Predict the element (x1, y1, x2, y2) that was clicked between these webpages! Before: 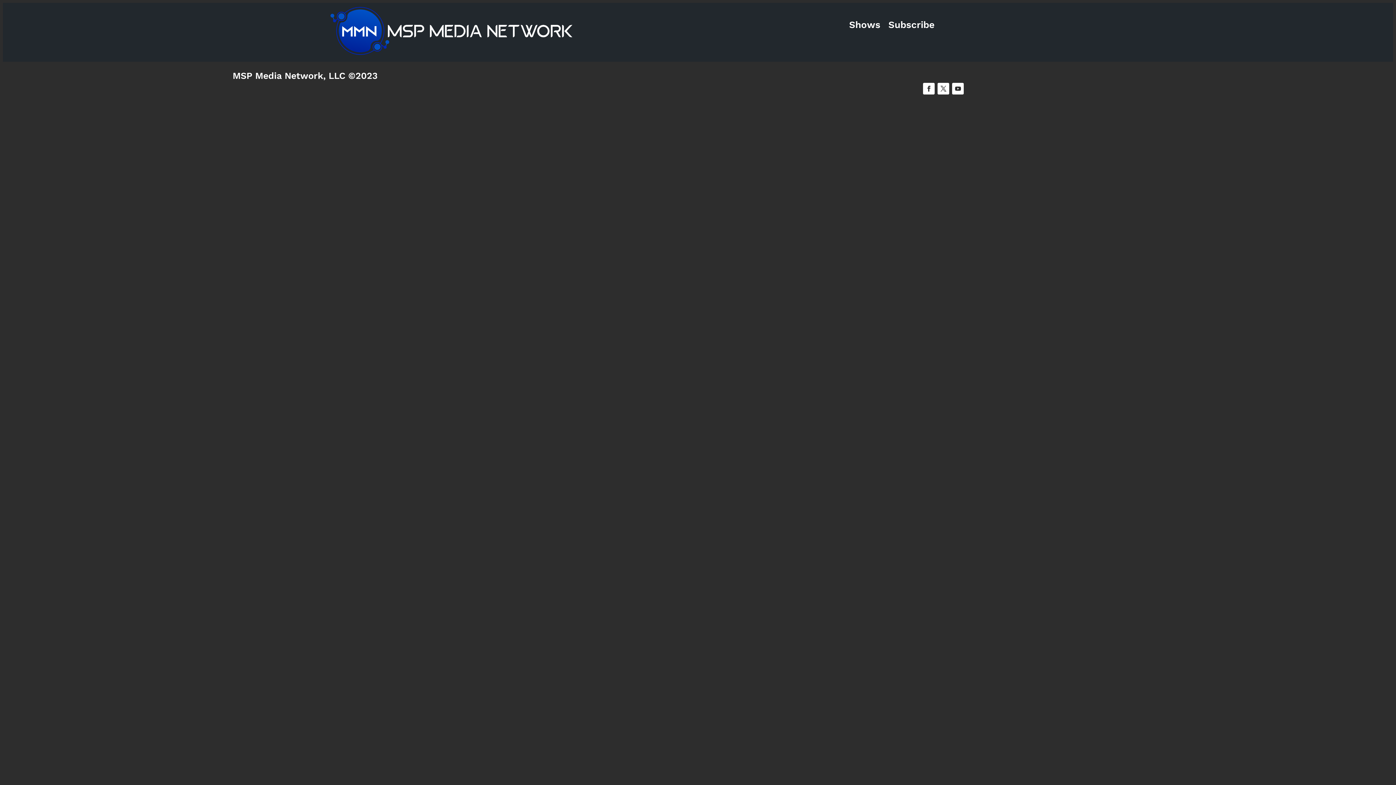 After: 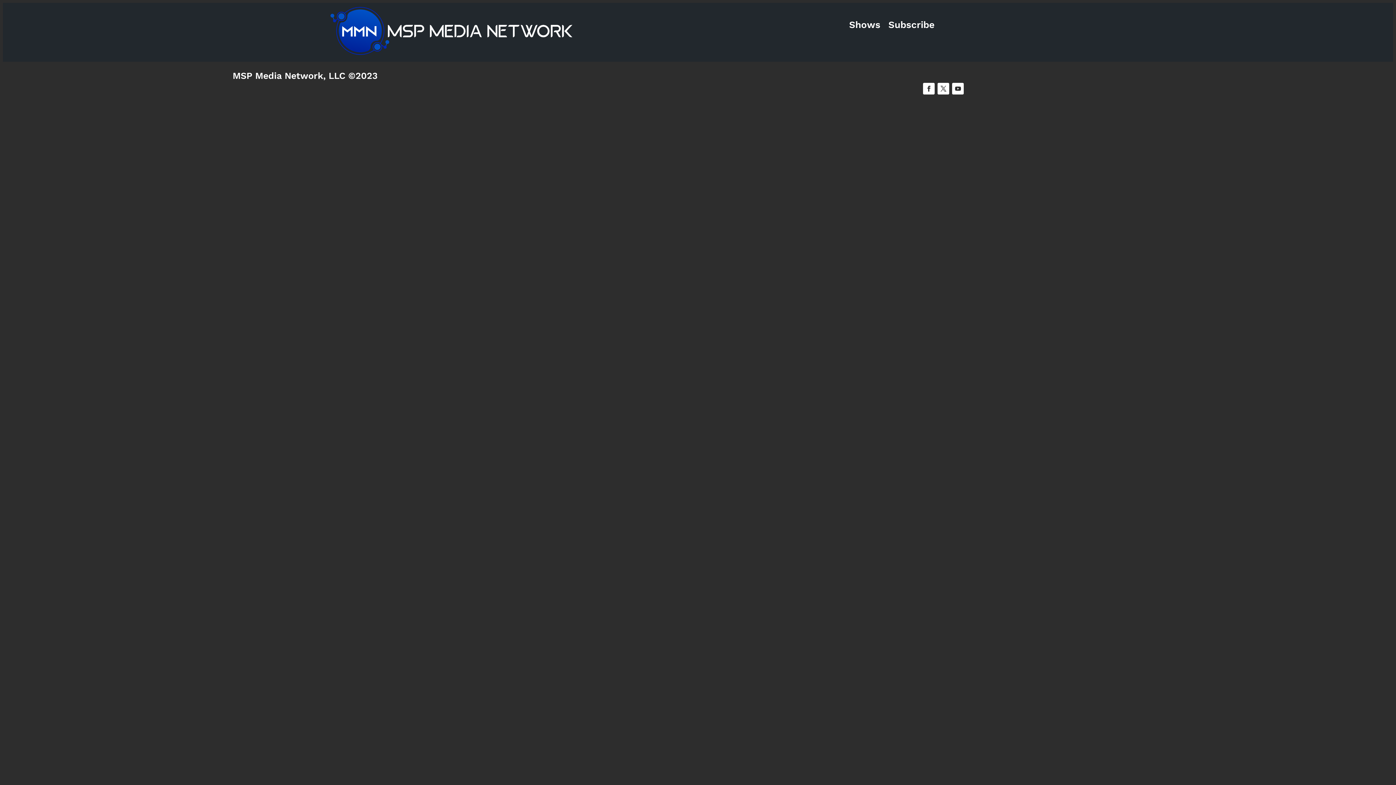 Action: bbox: (952, 82, 964, 94)